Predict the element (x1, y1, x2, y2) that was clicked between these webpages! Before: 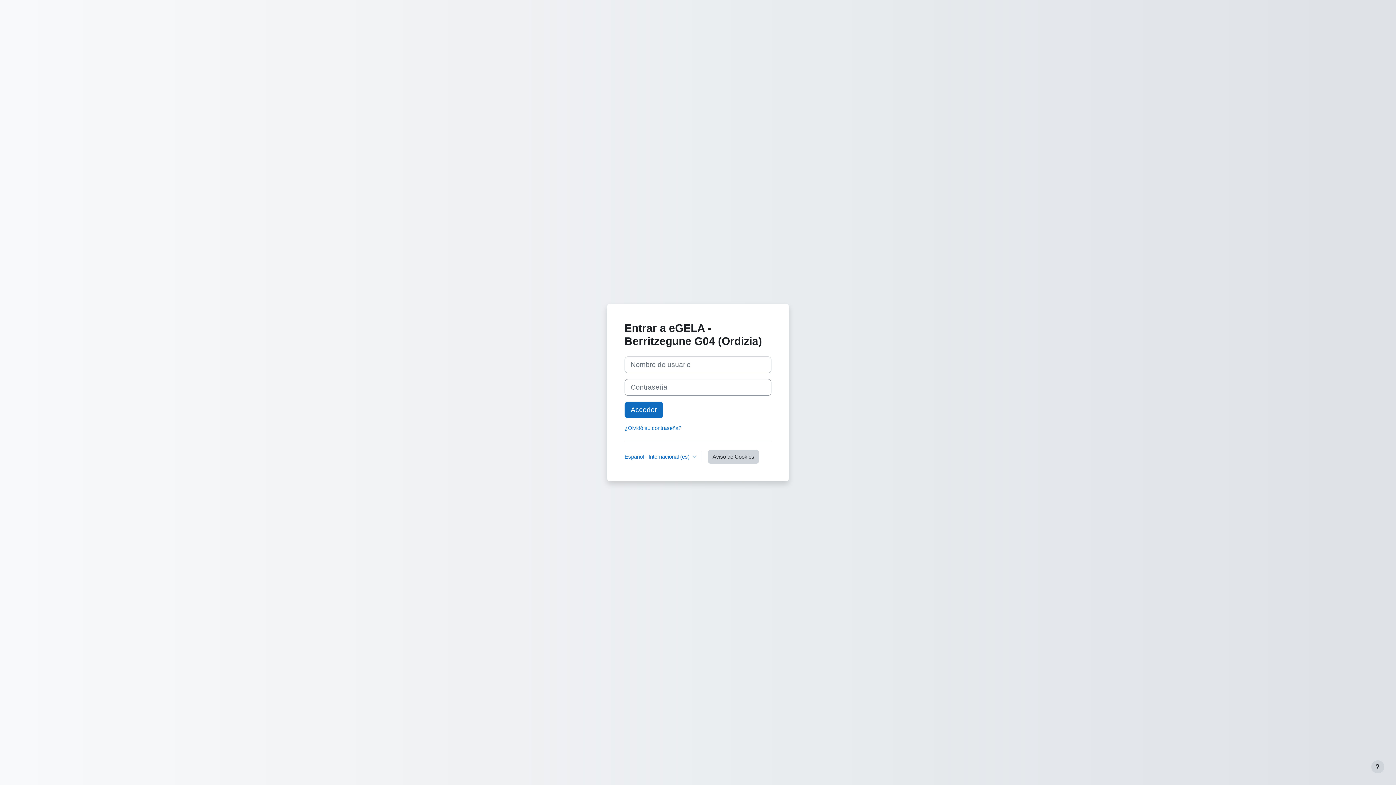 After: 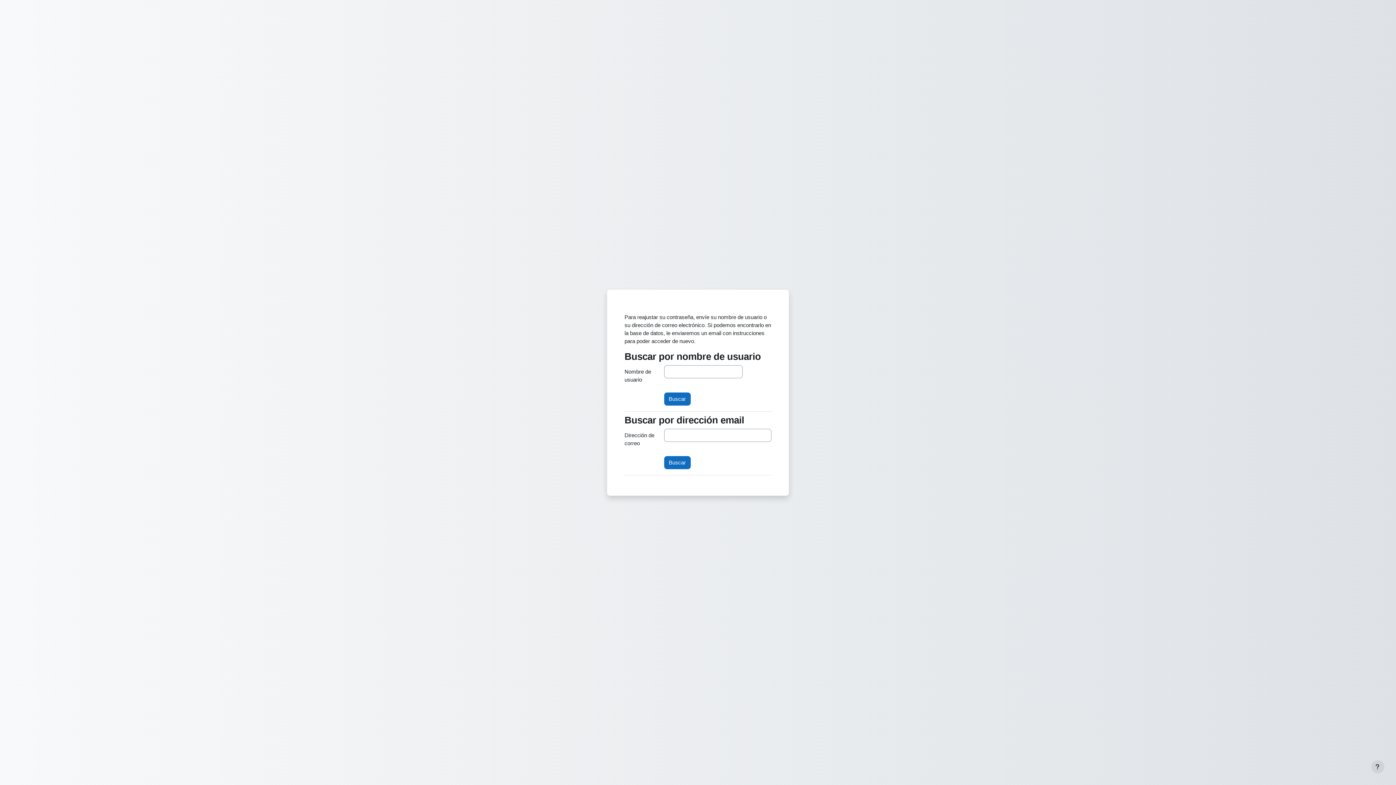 Action: bbox: (624, 425, 681, 431) label: ¿Olvidó su contraseña?